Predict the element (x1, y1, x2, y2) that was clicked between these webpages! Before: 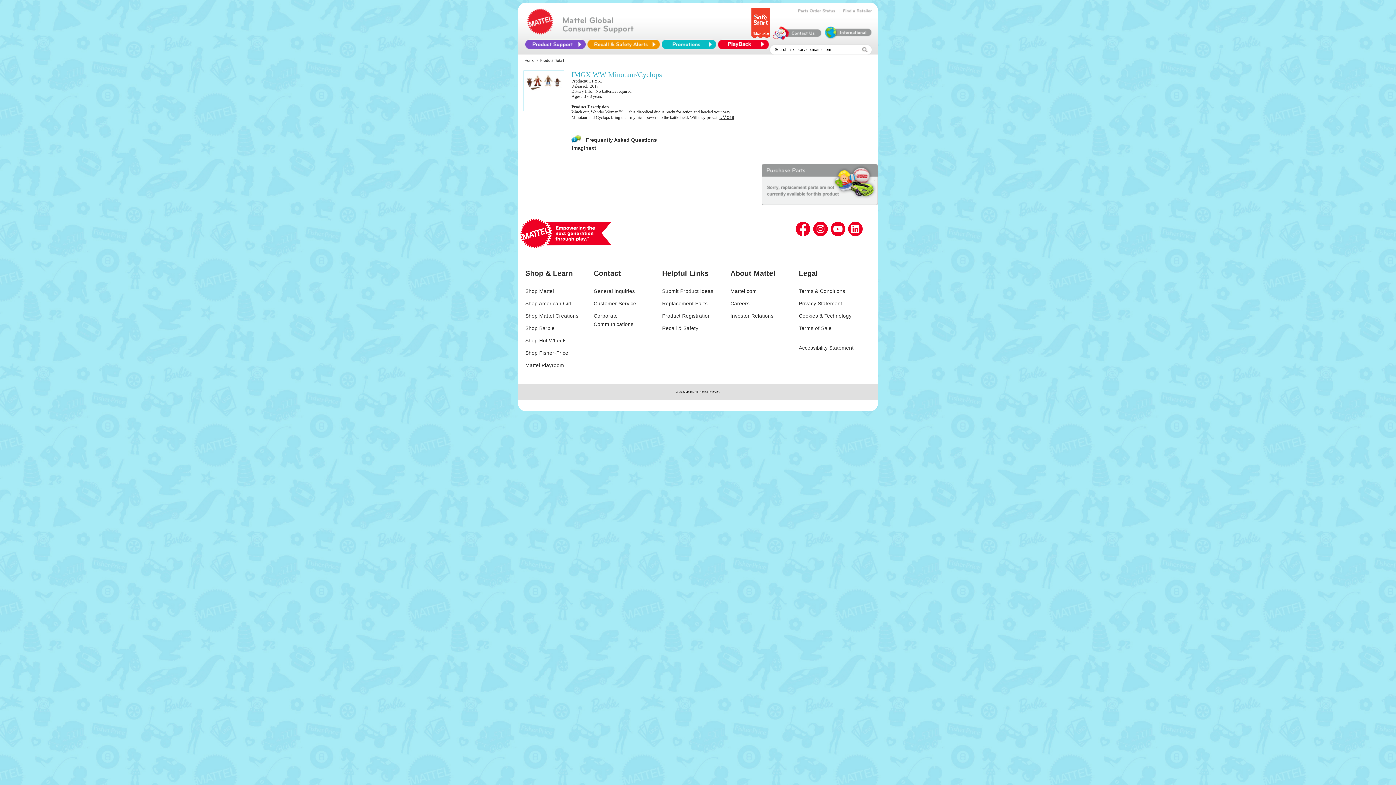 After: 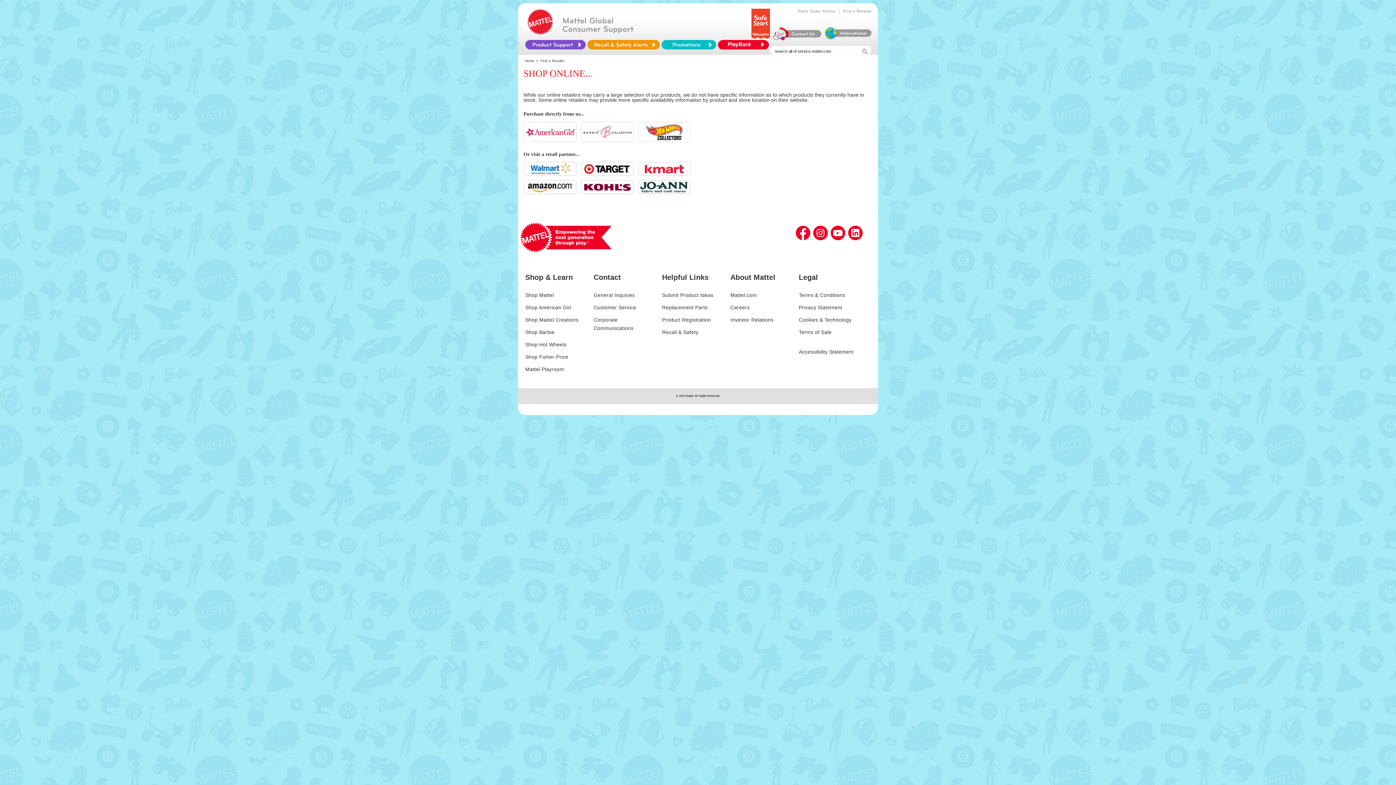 Action: label: FindaRetailer bbox: (843, 8, 872, 13)